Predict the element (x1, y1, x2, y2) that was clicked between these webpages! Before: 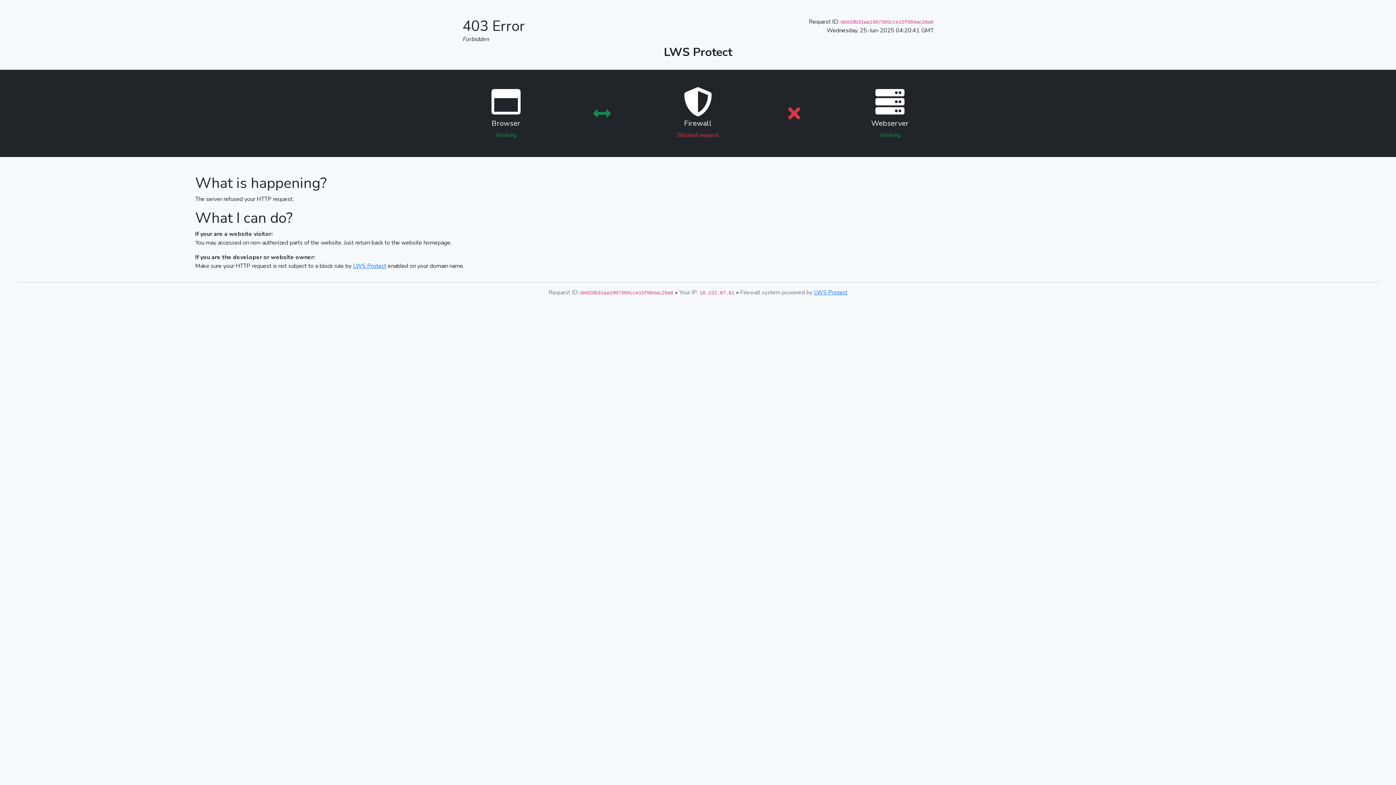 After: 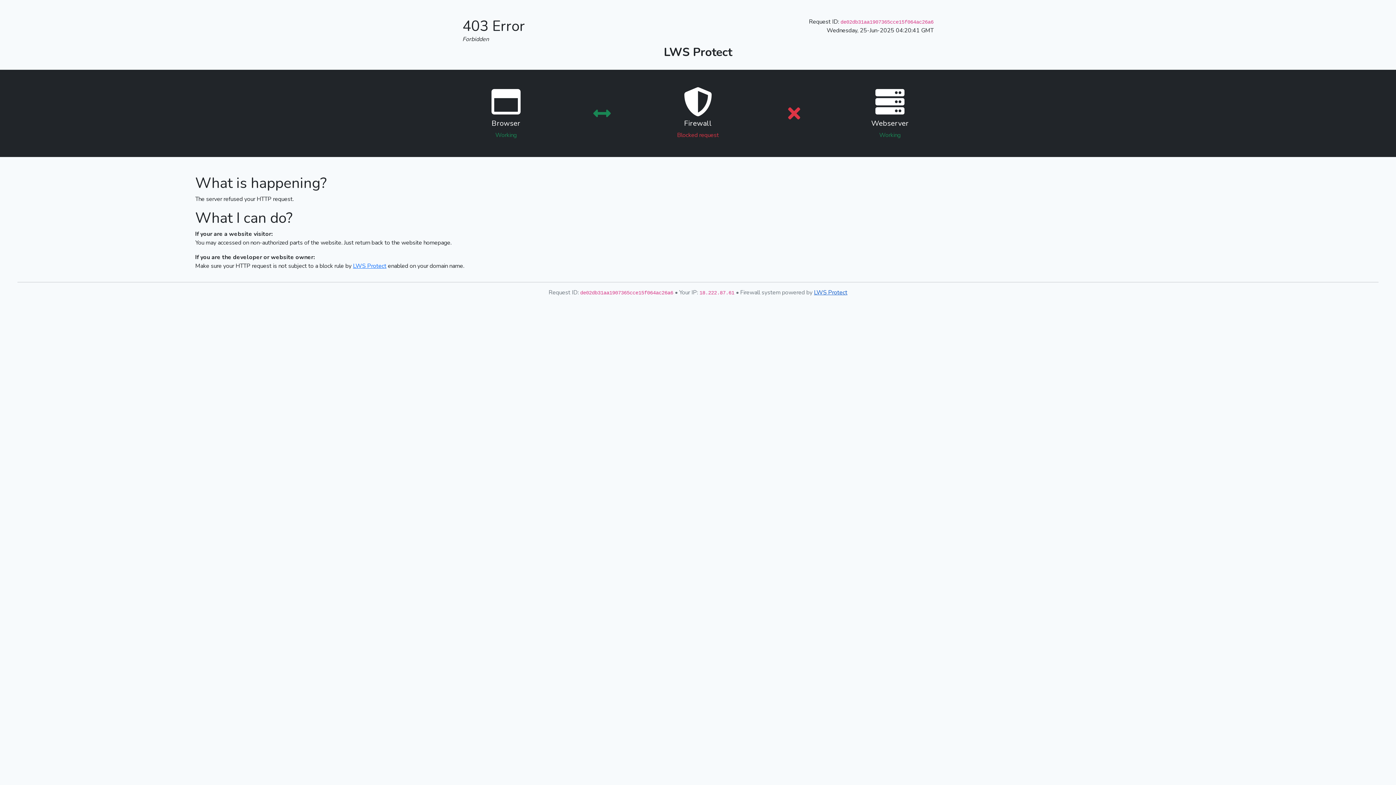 Action: bbox: (814, 288, 847, 296) label: LWS Protect